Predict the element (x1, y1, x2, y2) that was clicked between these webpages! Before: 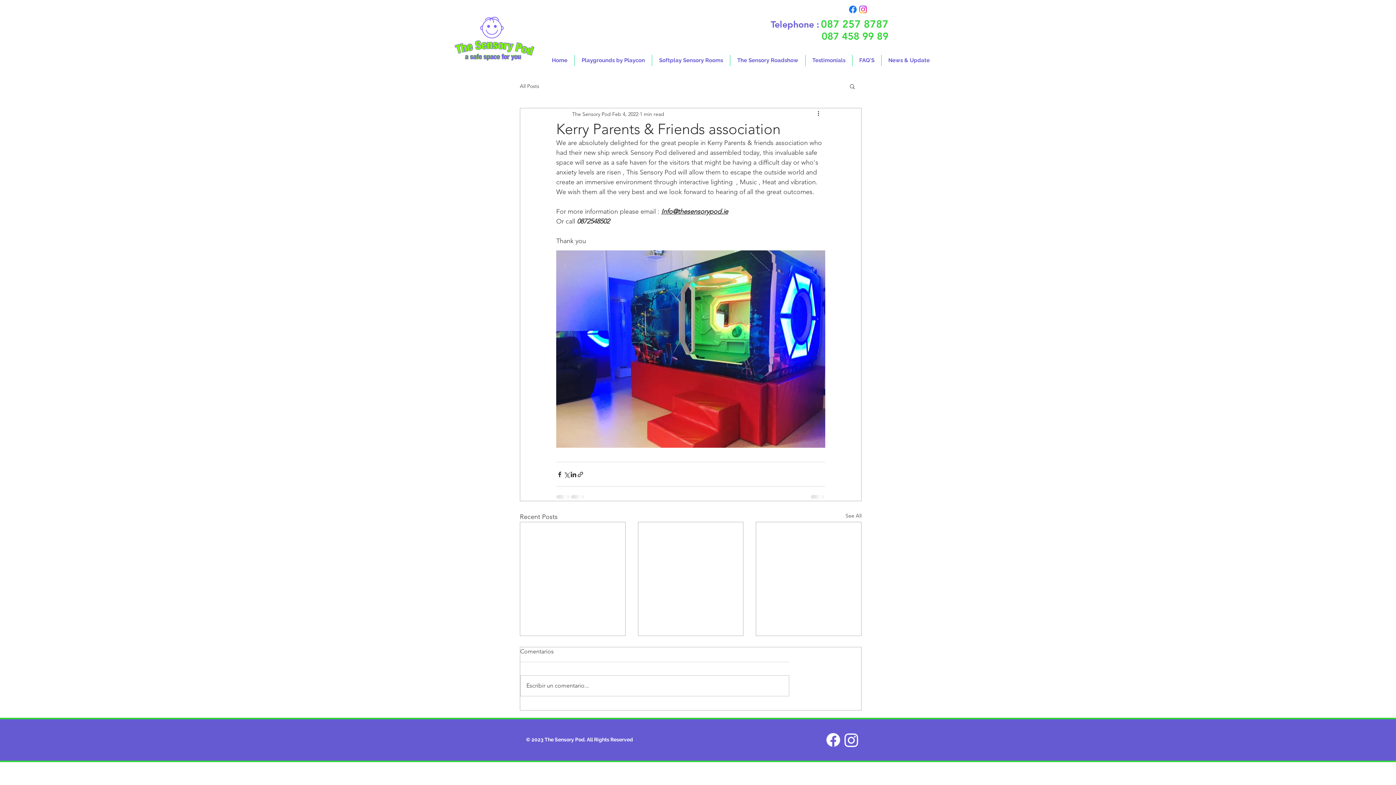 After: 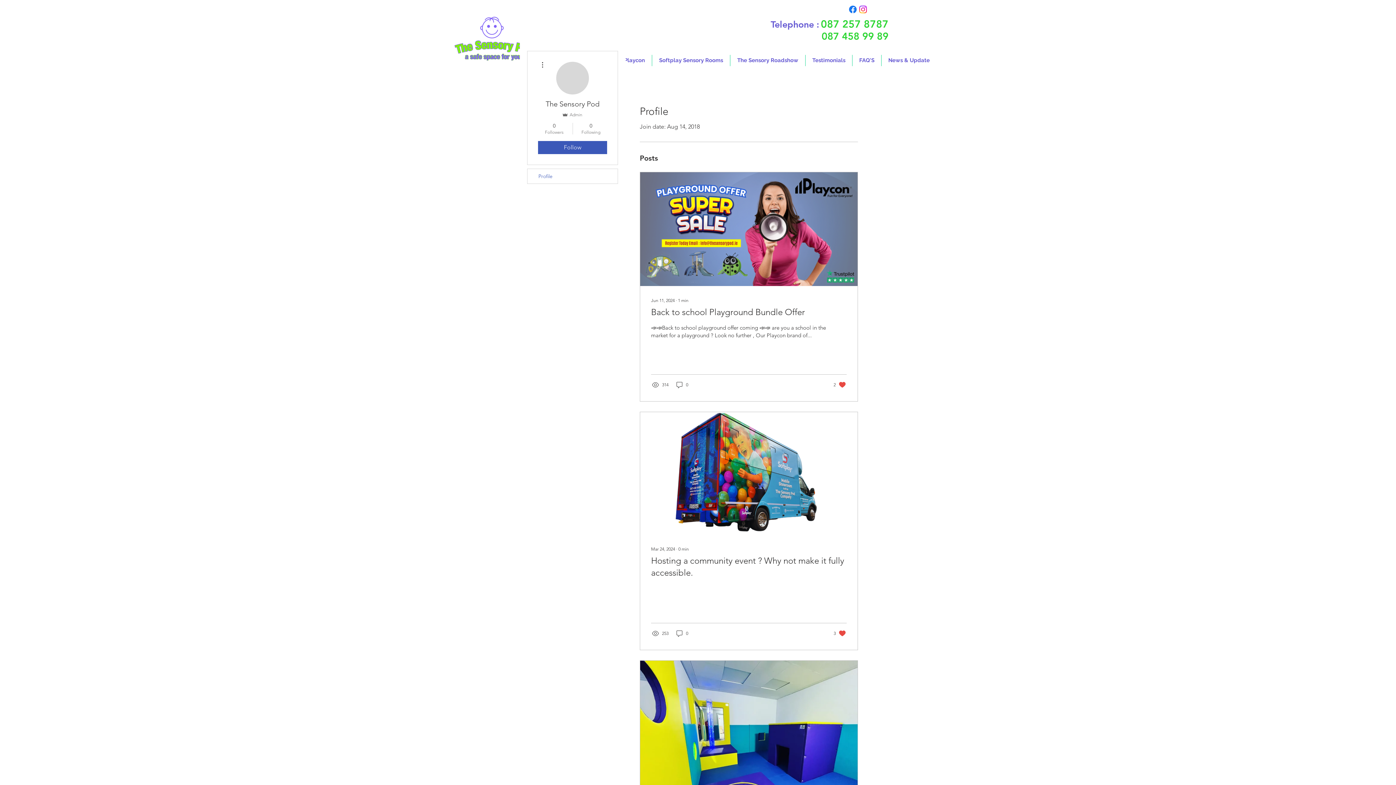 Action: label: The Sensory Pod bbox: (572, 110, 610, 118)